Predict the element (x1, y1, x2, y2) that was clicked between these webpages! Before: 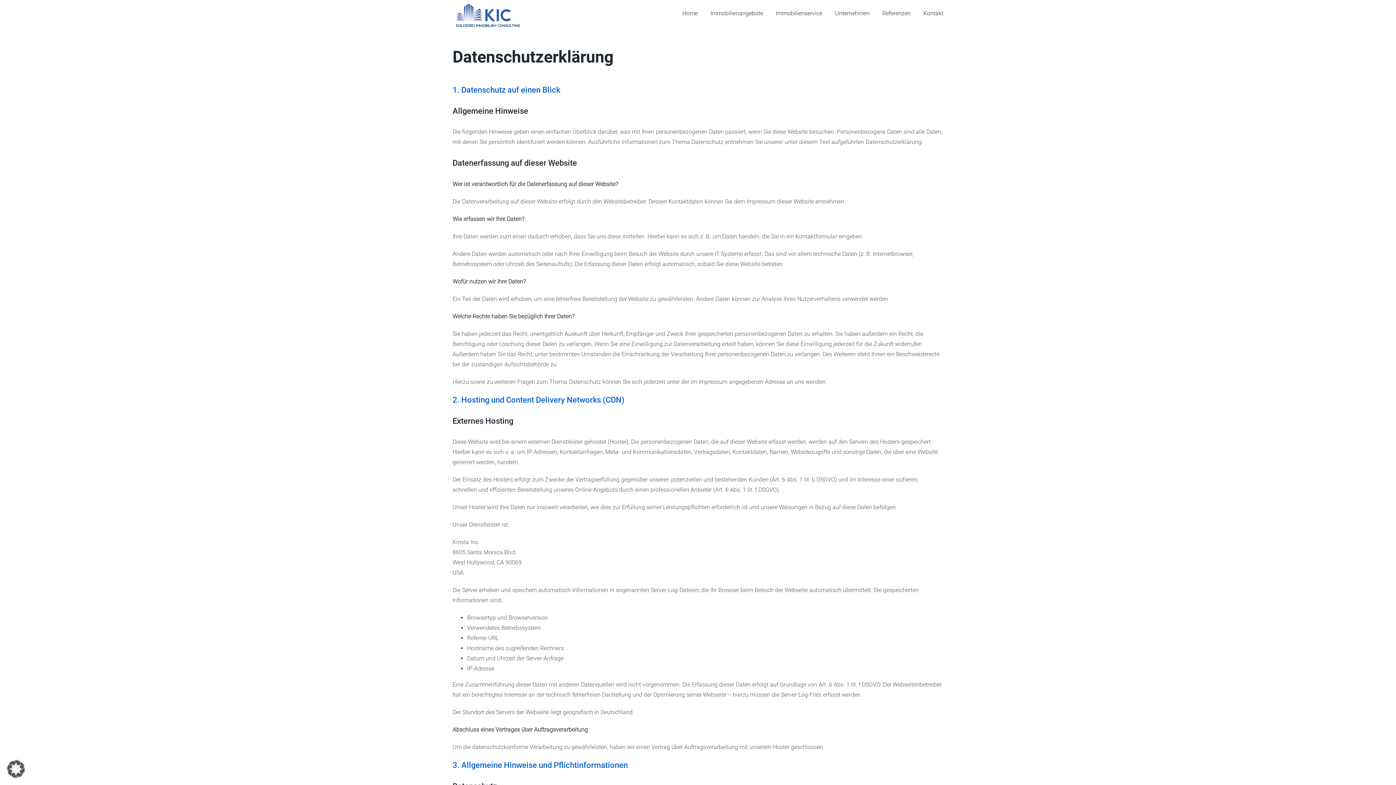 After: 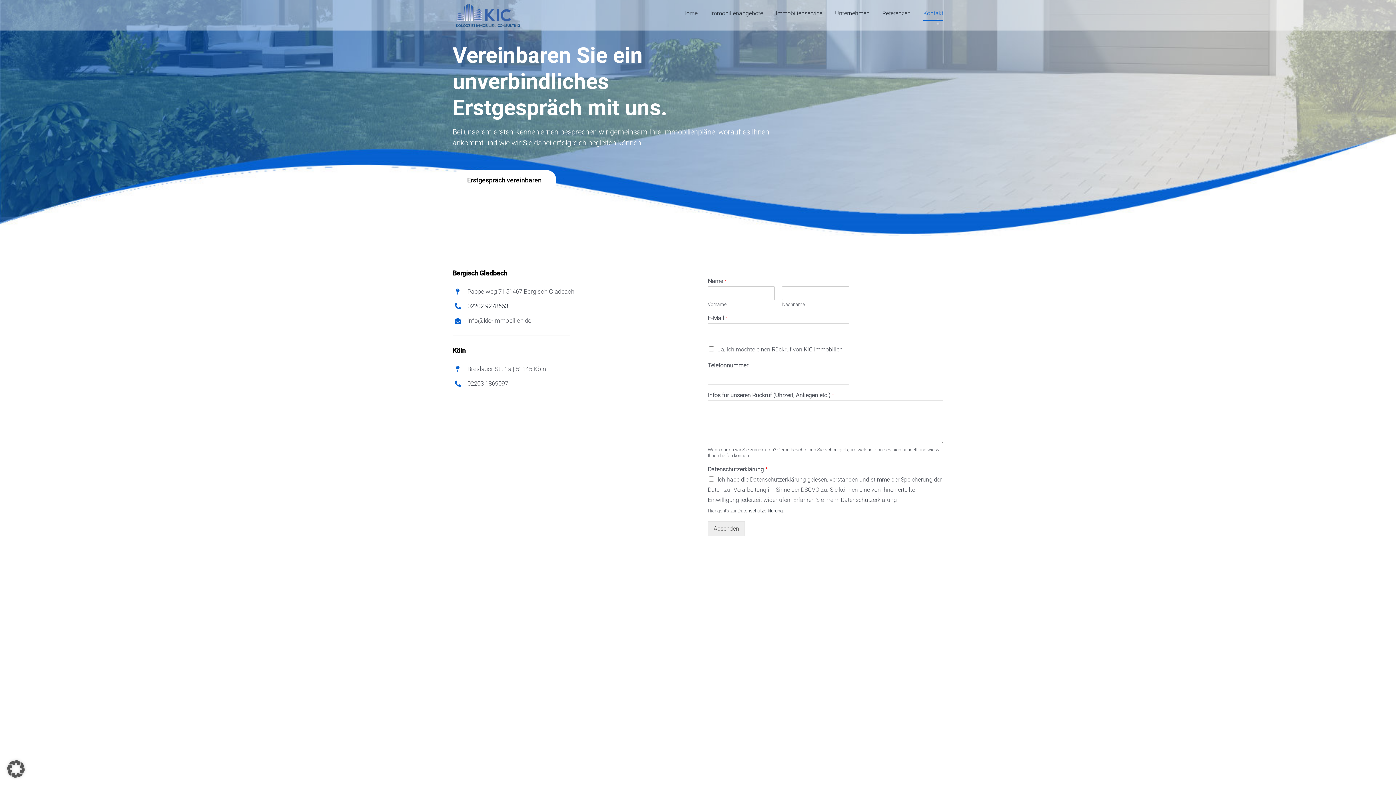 Action: bbox: (923, 0, 943, 26) label: Kontakt